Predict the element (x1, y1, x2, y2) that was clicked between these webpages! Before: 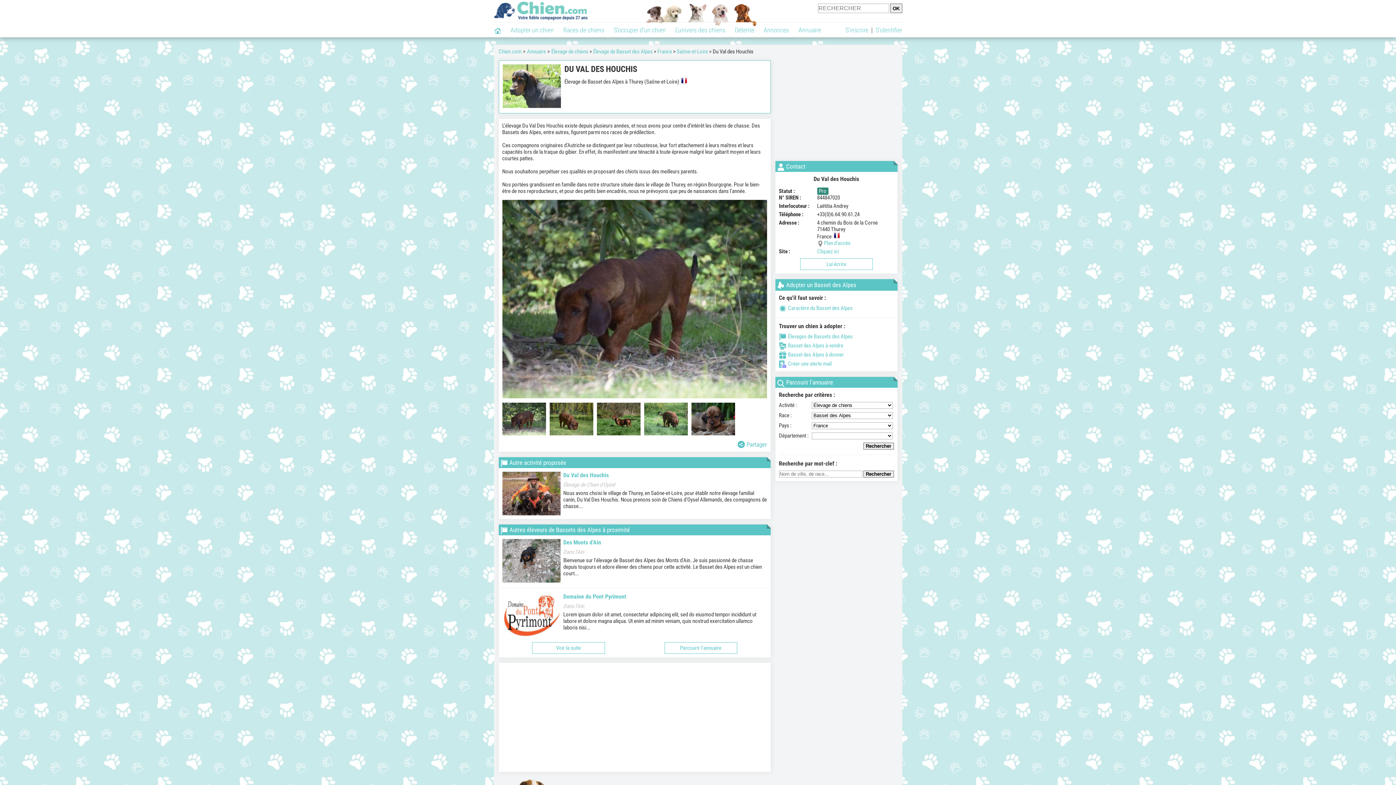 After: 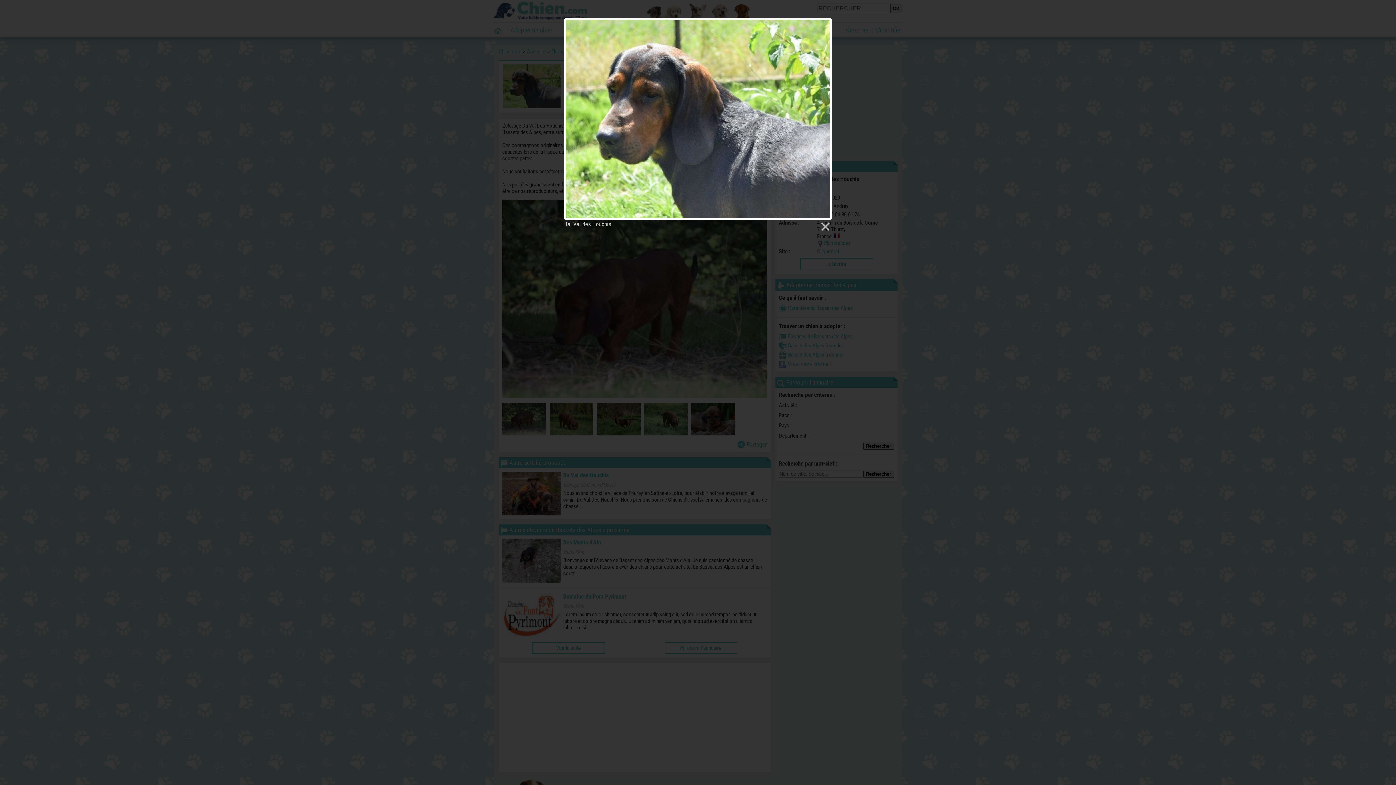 Action: bbox: (502, 64, 560, 109)